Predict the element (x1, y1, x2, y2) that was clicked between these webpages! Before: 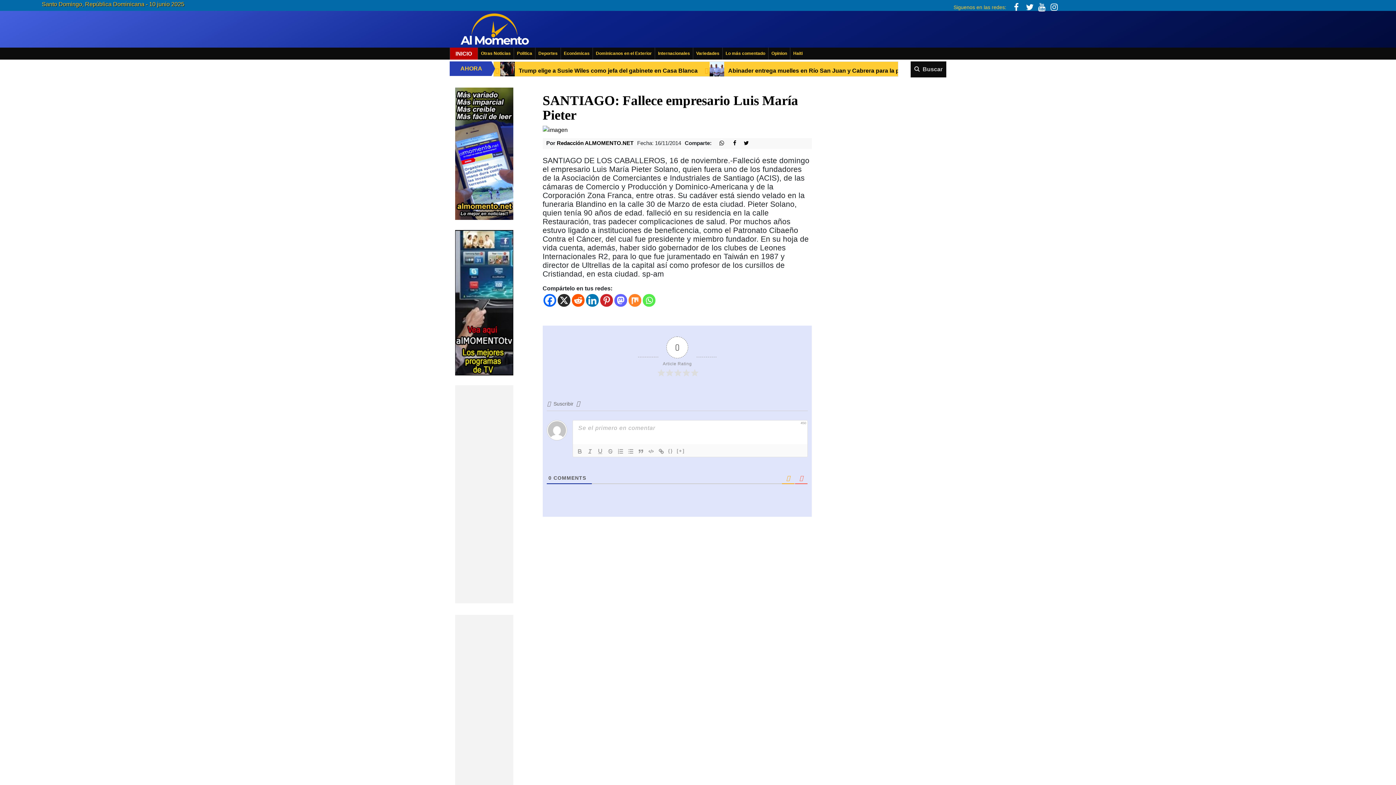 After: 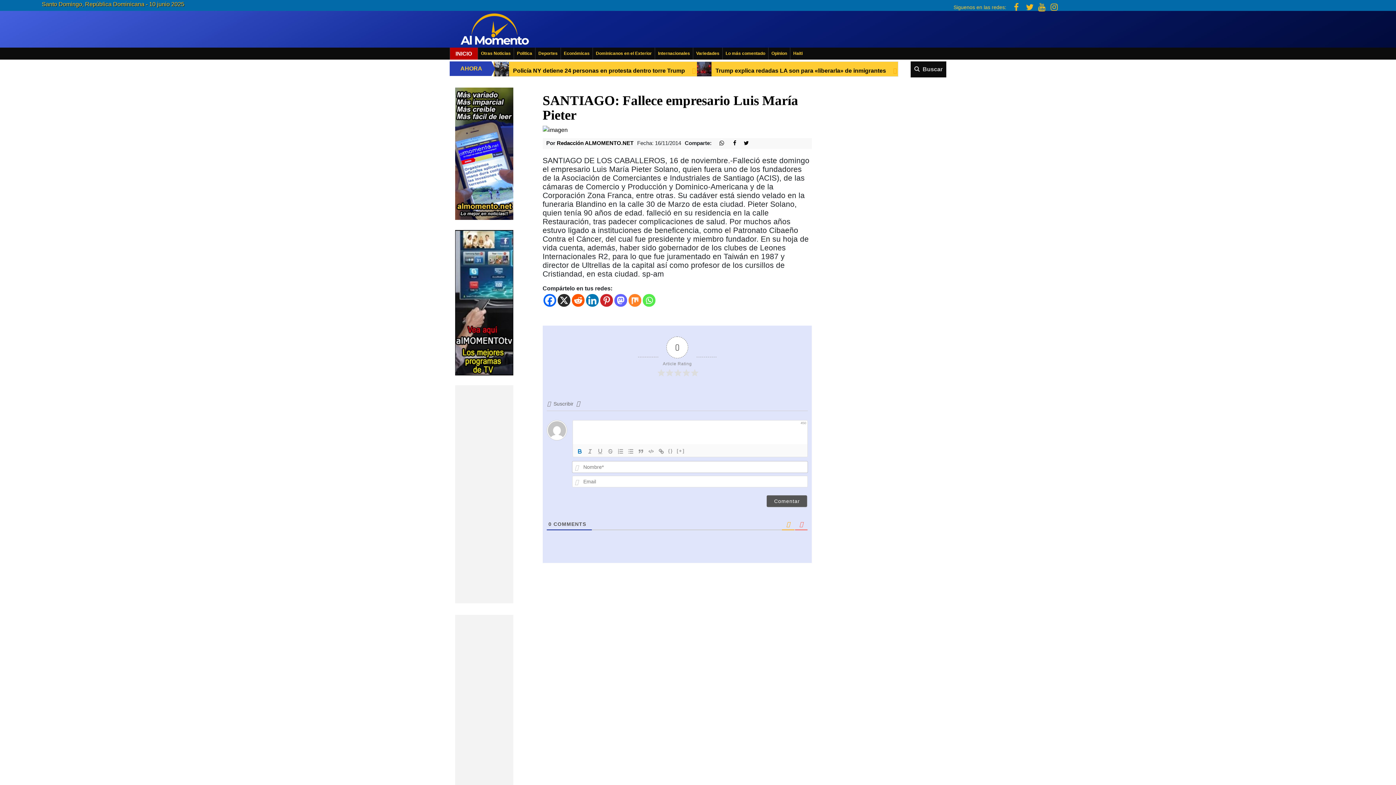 Action: bbox: (574, 447, 584, 455)